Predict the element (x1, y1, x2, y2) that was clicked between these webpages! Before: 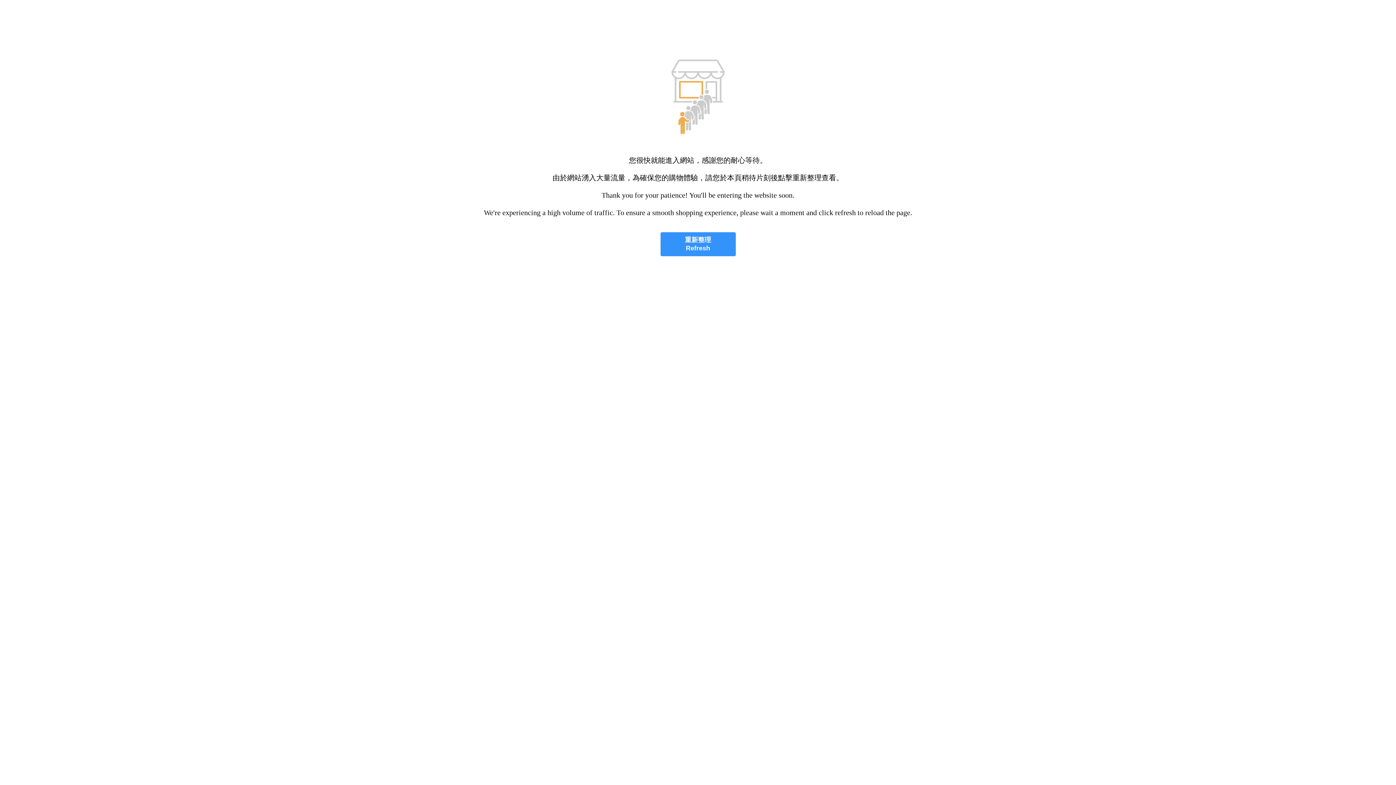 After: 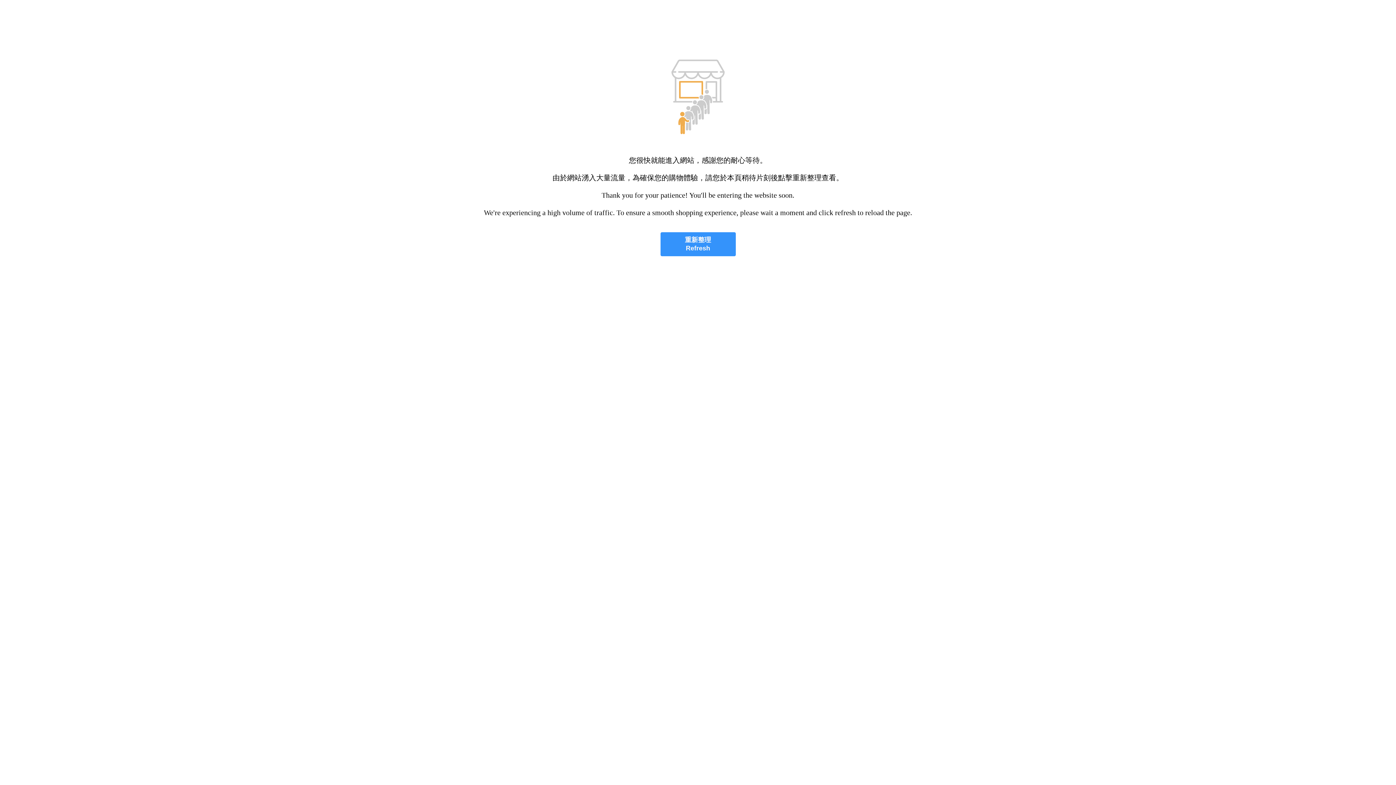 Action: bbox: (660, 232, 735, 256) label: 重新整理
Refresh